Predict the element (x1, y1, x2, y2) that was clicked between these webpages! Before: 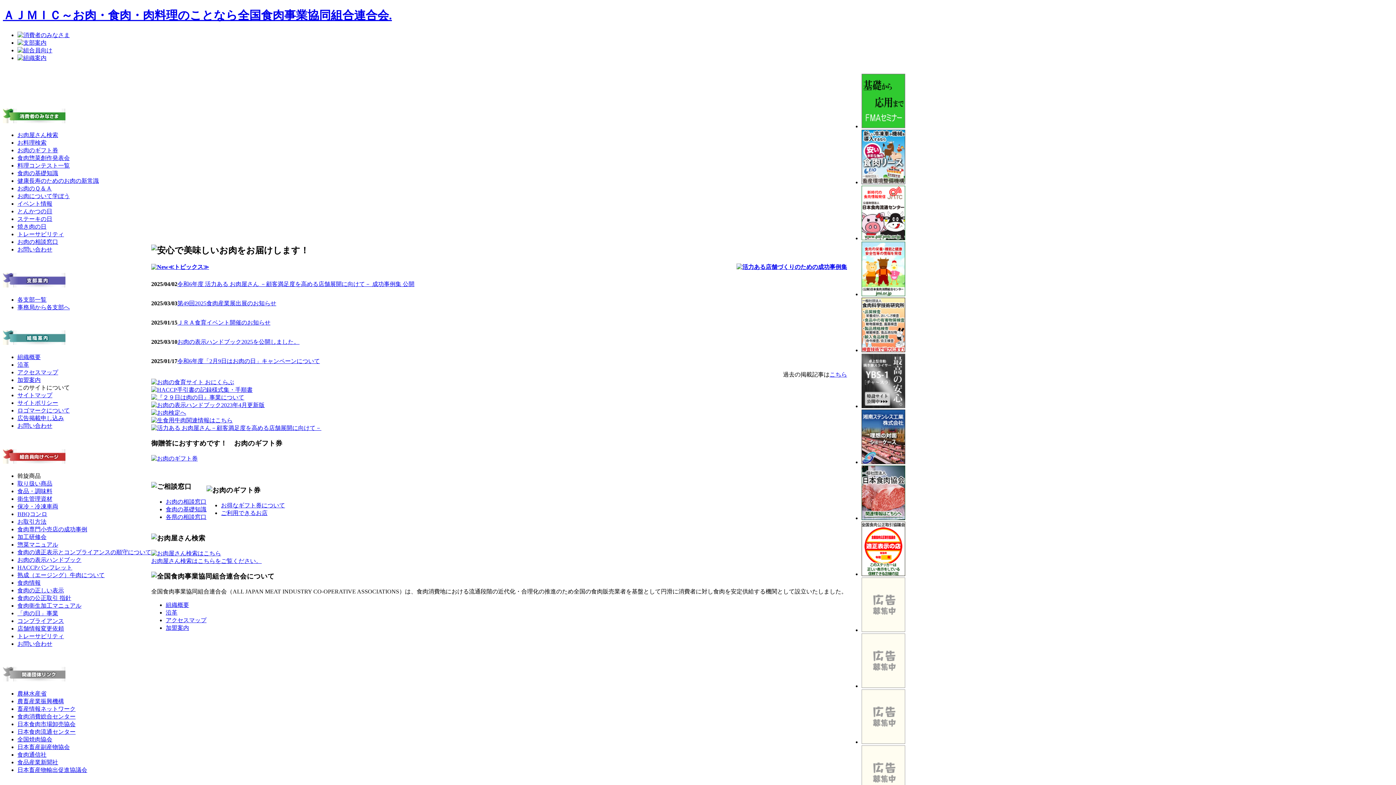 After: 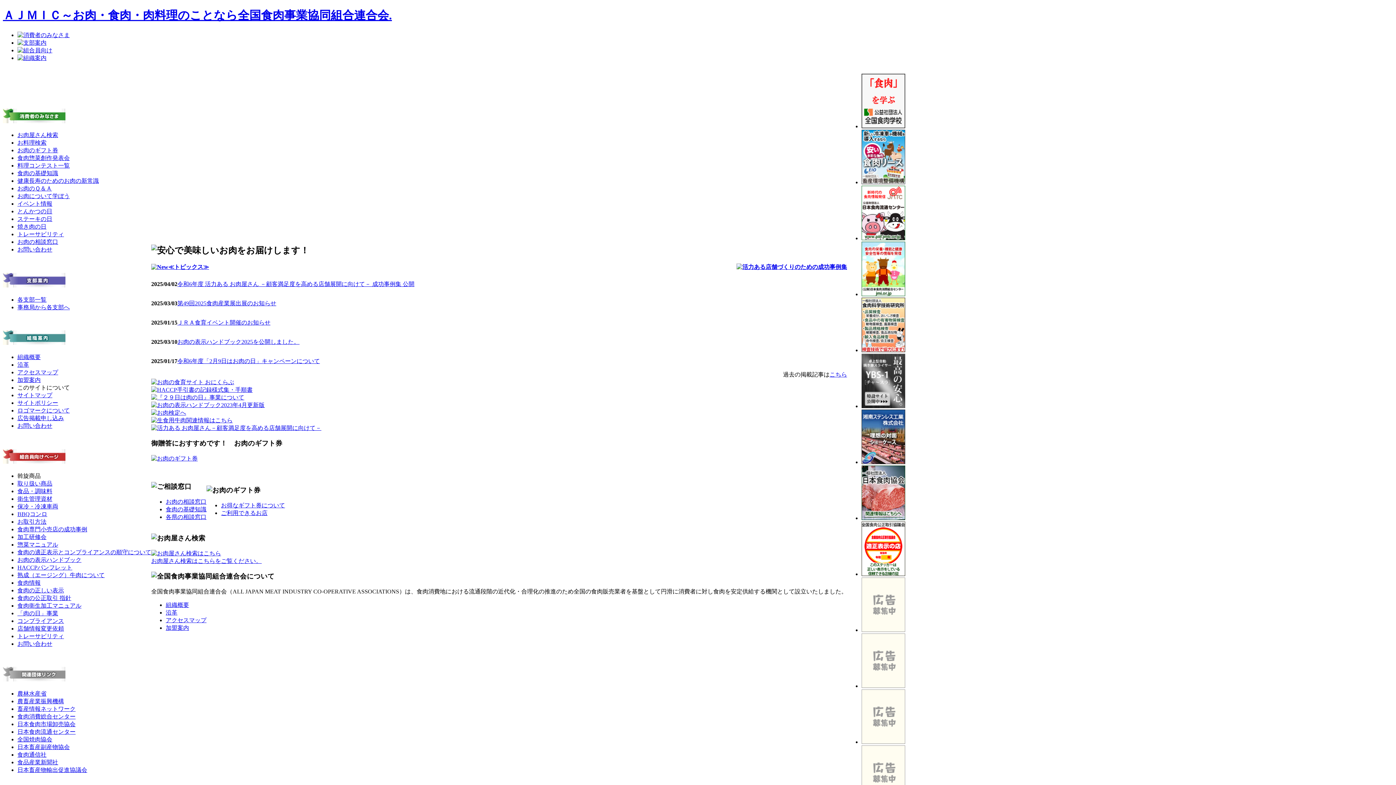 Action: bbox: (221, 502, 285, 508) label: お得なギフト券について